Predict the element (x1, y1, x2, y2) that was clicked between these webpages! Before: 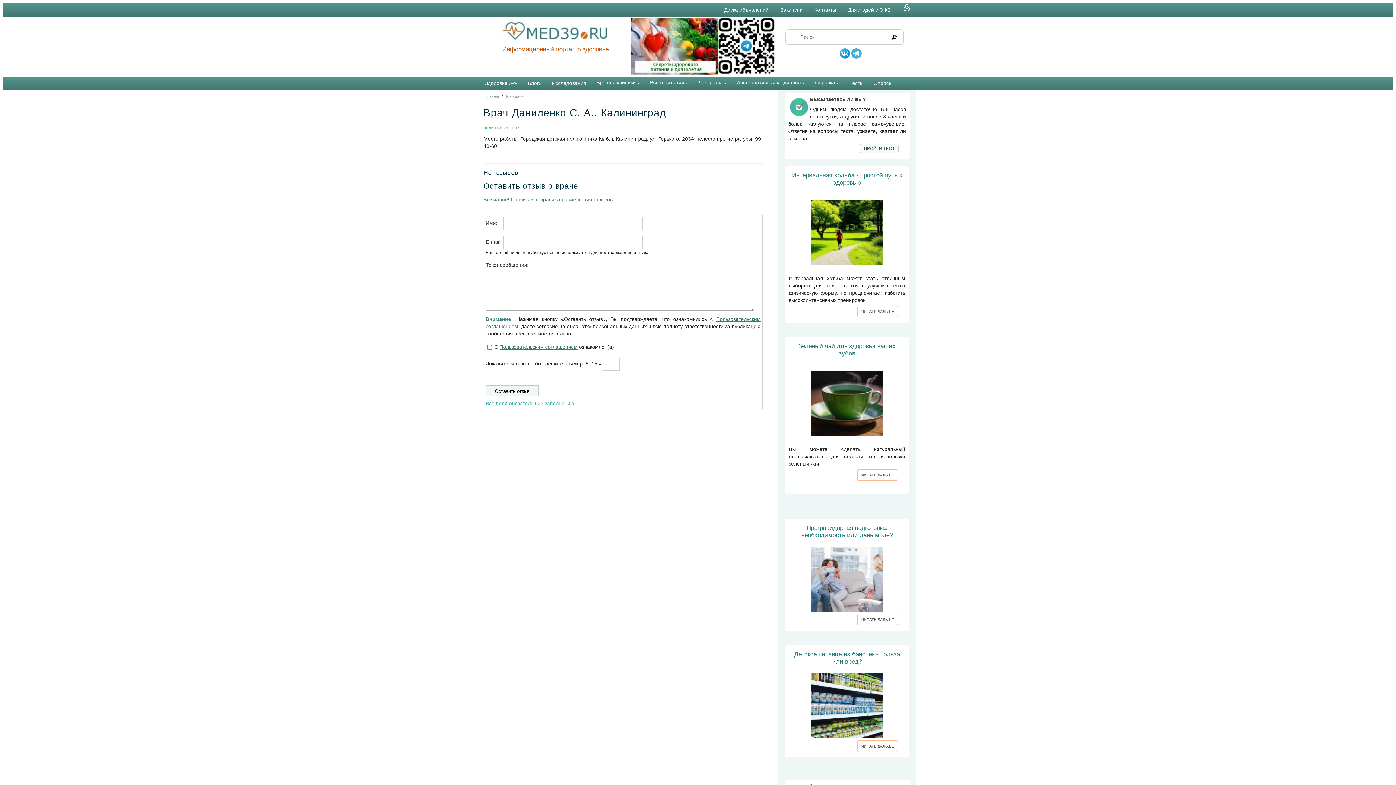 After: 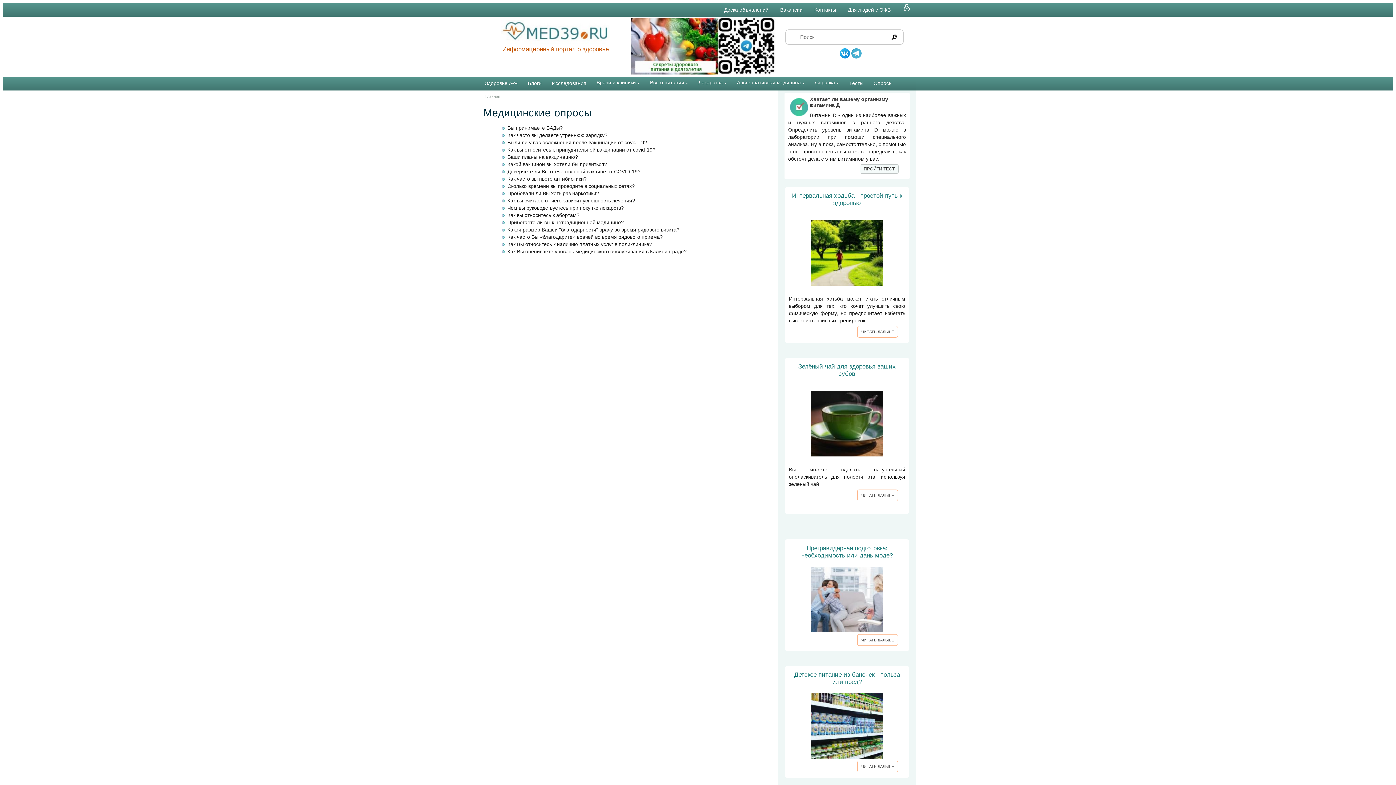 Action: bbox: (868, 76, 897, 89) label: Опросы